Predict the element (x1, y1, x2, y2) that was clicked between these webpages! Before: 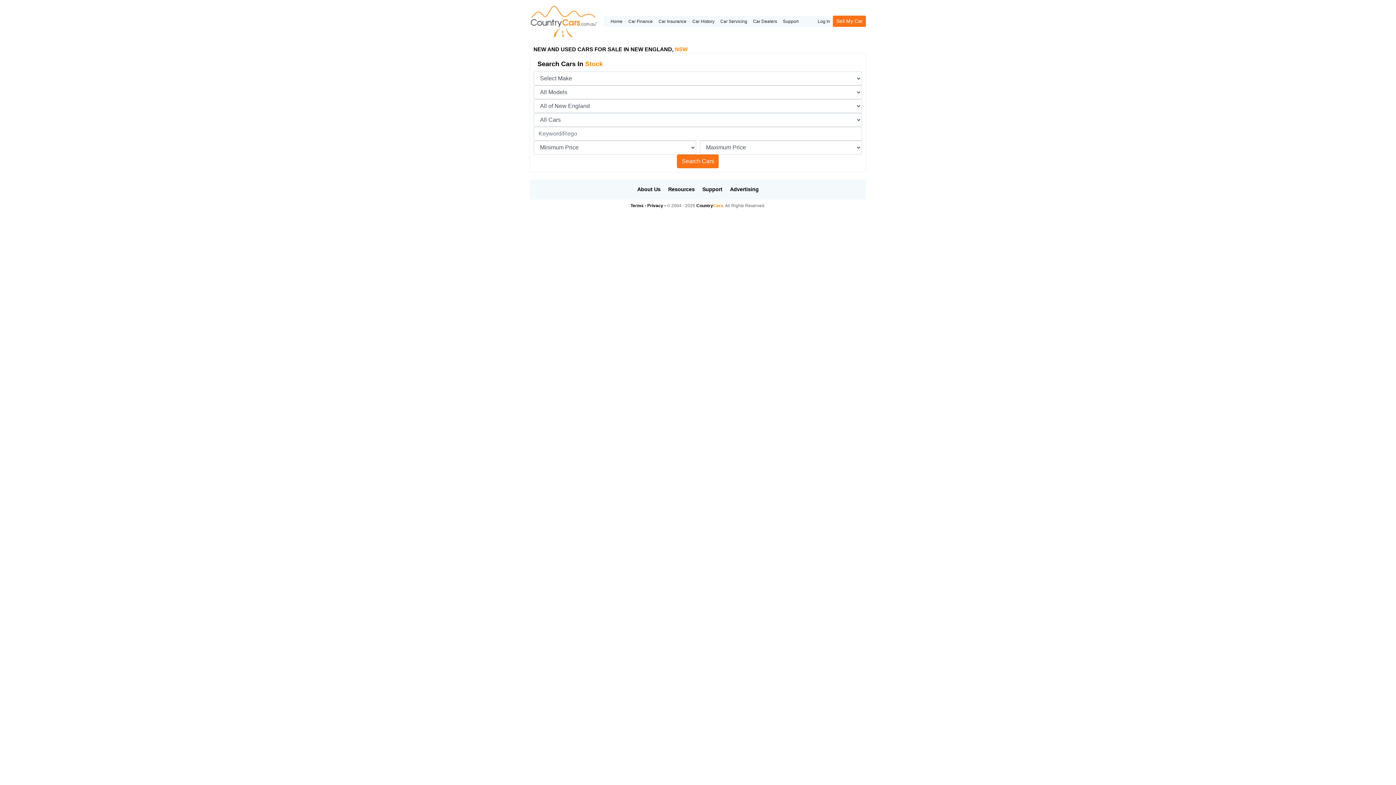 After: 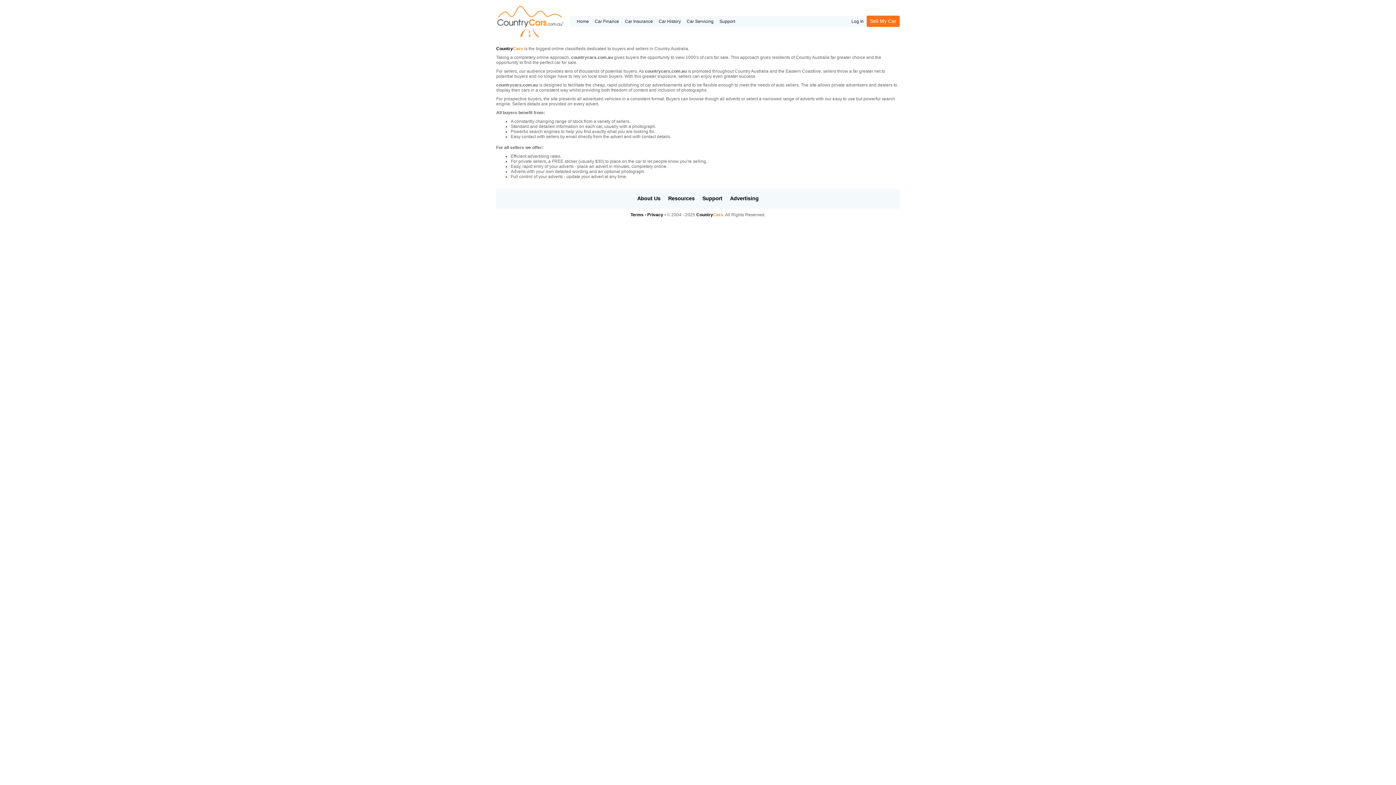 Action: label: About Us bbox: (634, 183, 663, 196)